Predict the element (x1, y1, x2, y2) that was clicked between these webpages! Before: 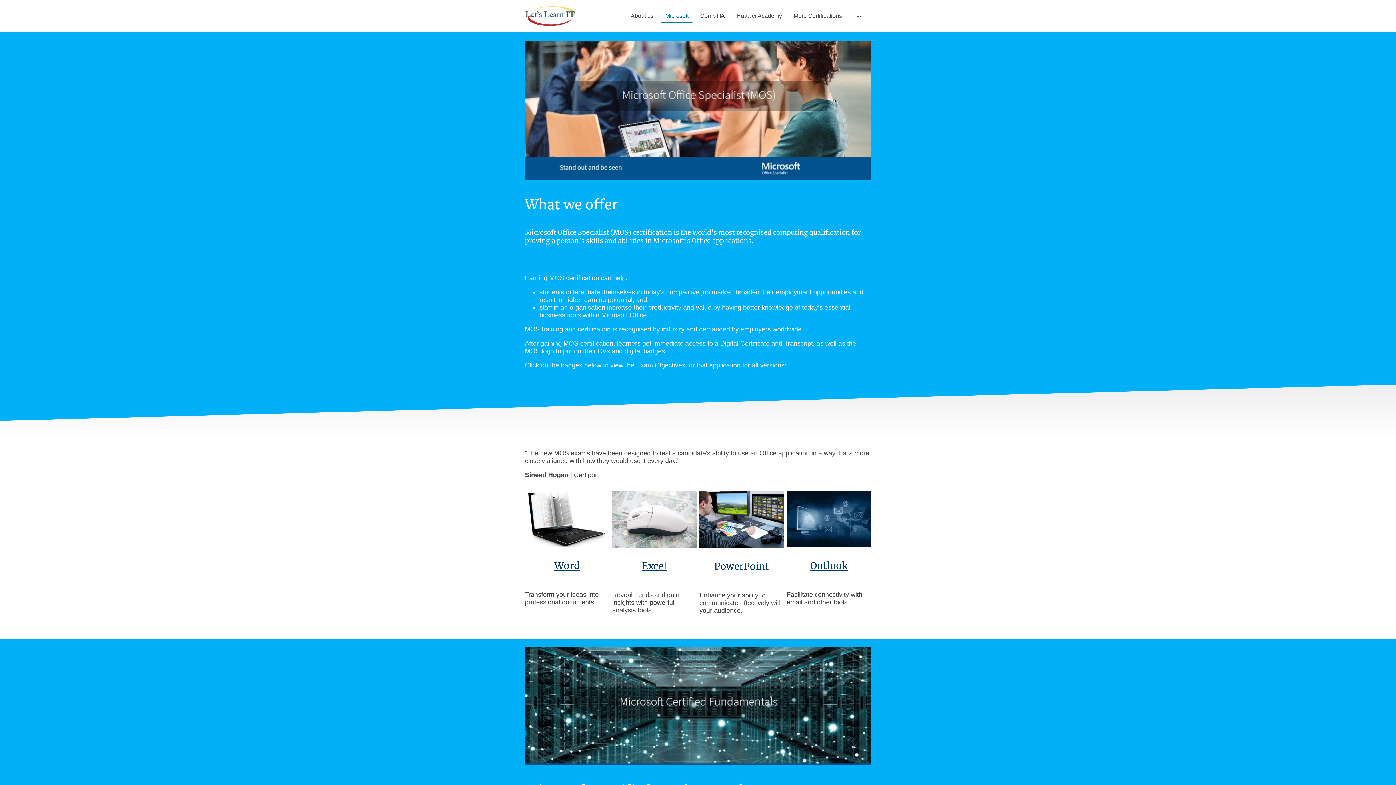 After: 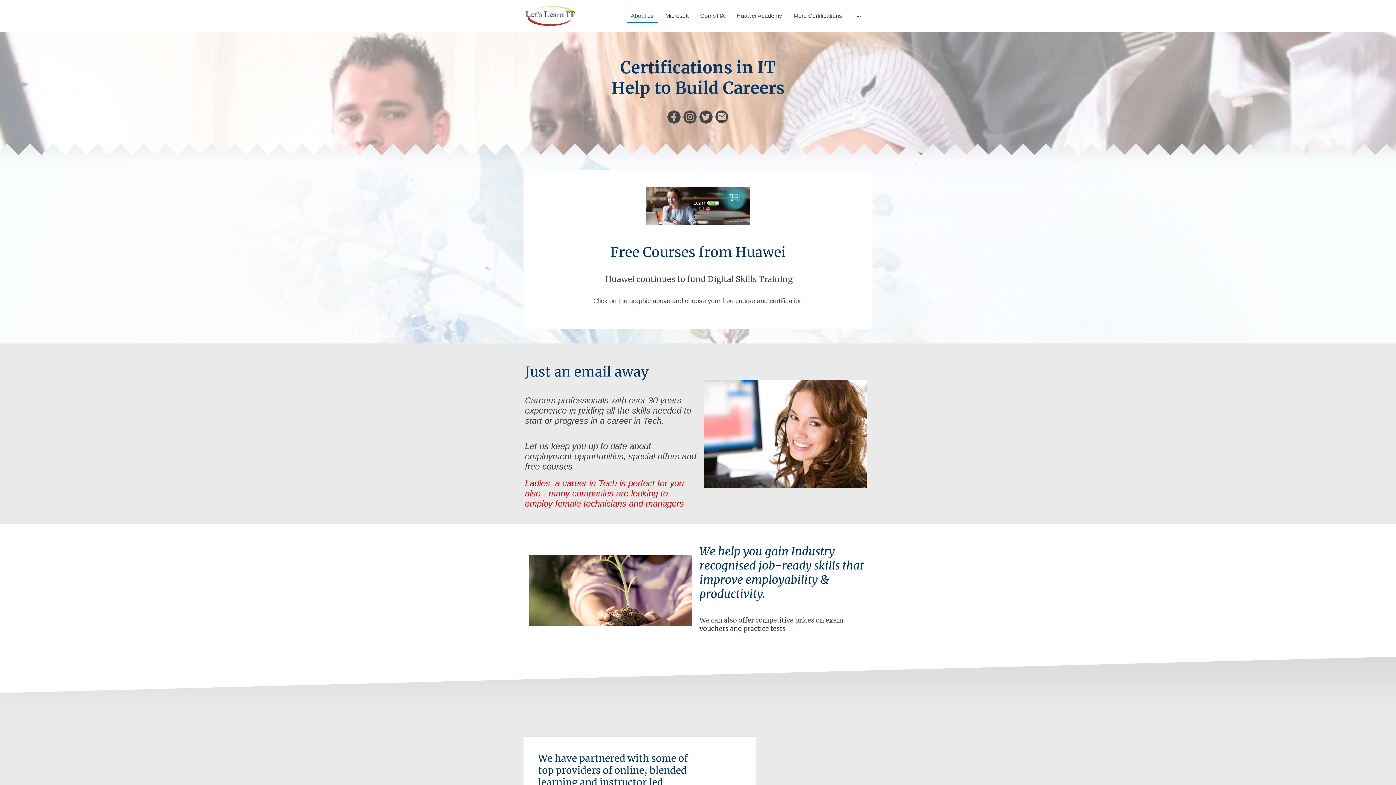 Action: bbox: (525, 5, 575, 26)